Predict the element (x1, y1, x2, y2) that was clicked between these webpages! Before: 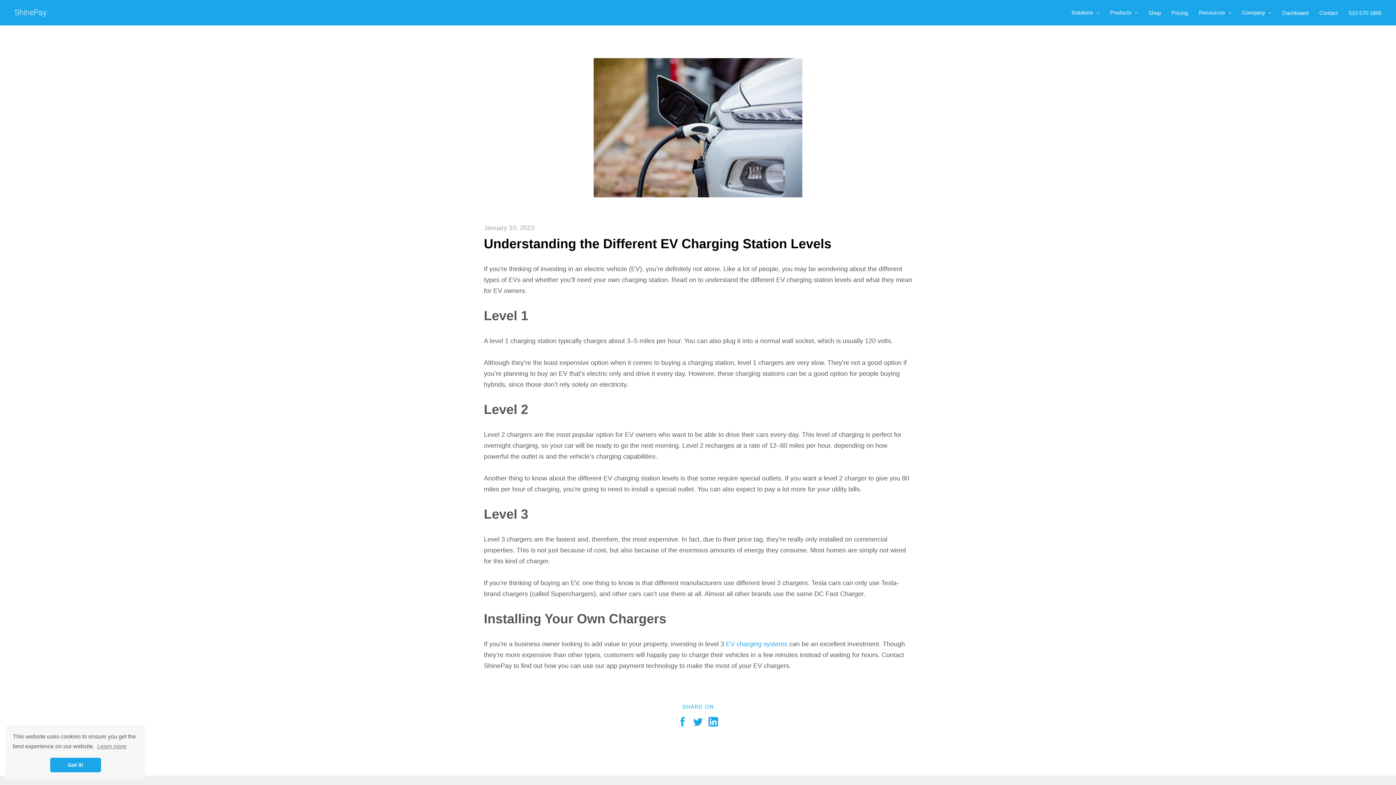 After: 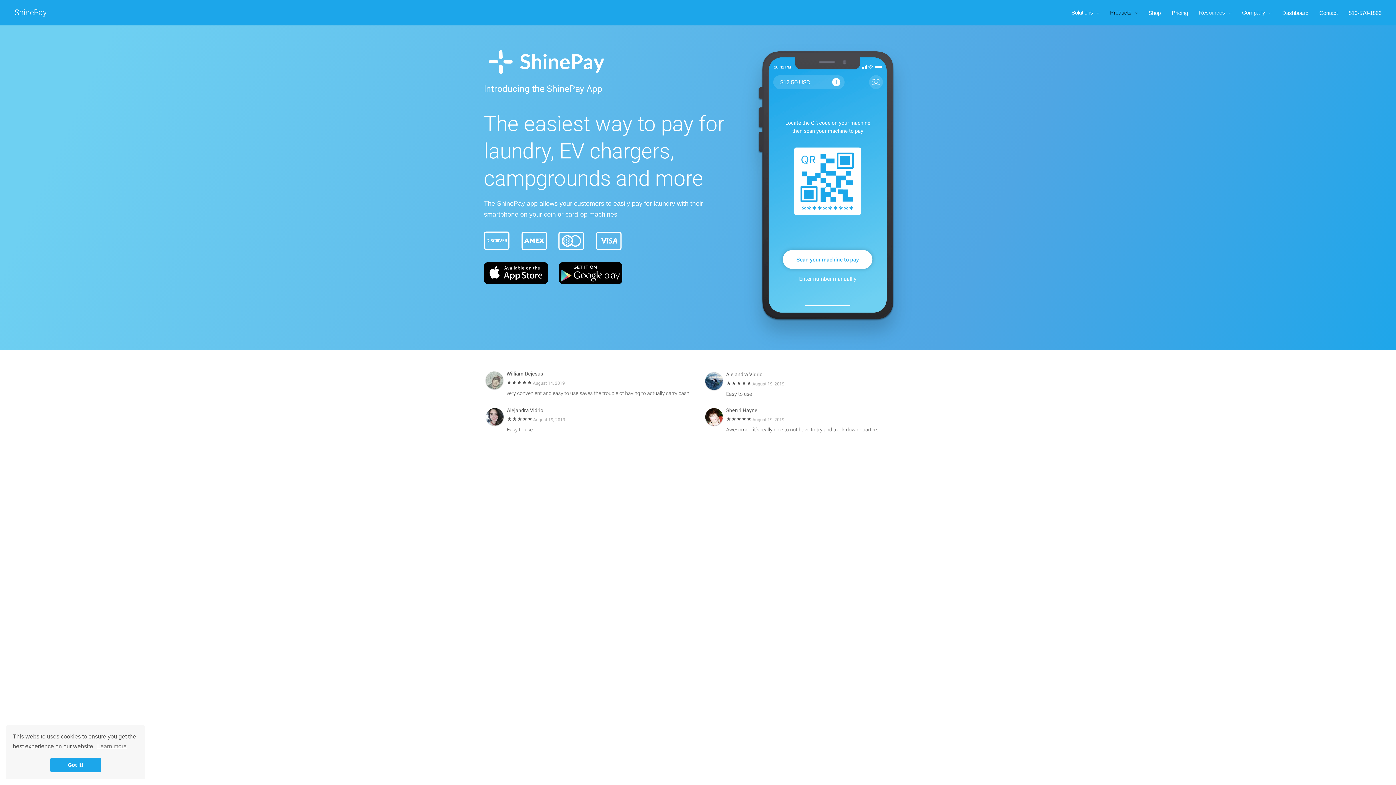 Action: bbox: (1104, 9, 1143, 15) label: Products